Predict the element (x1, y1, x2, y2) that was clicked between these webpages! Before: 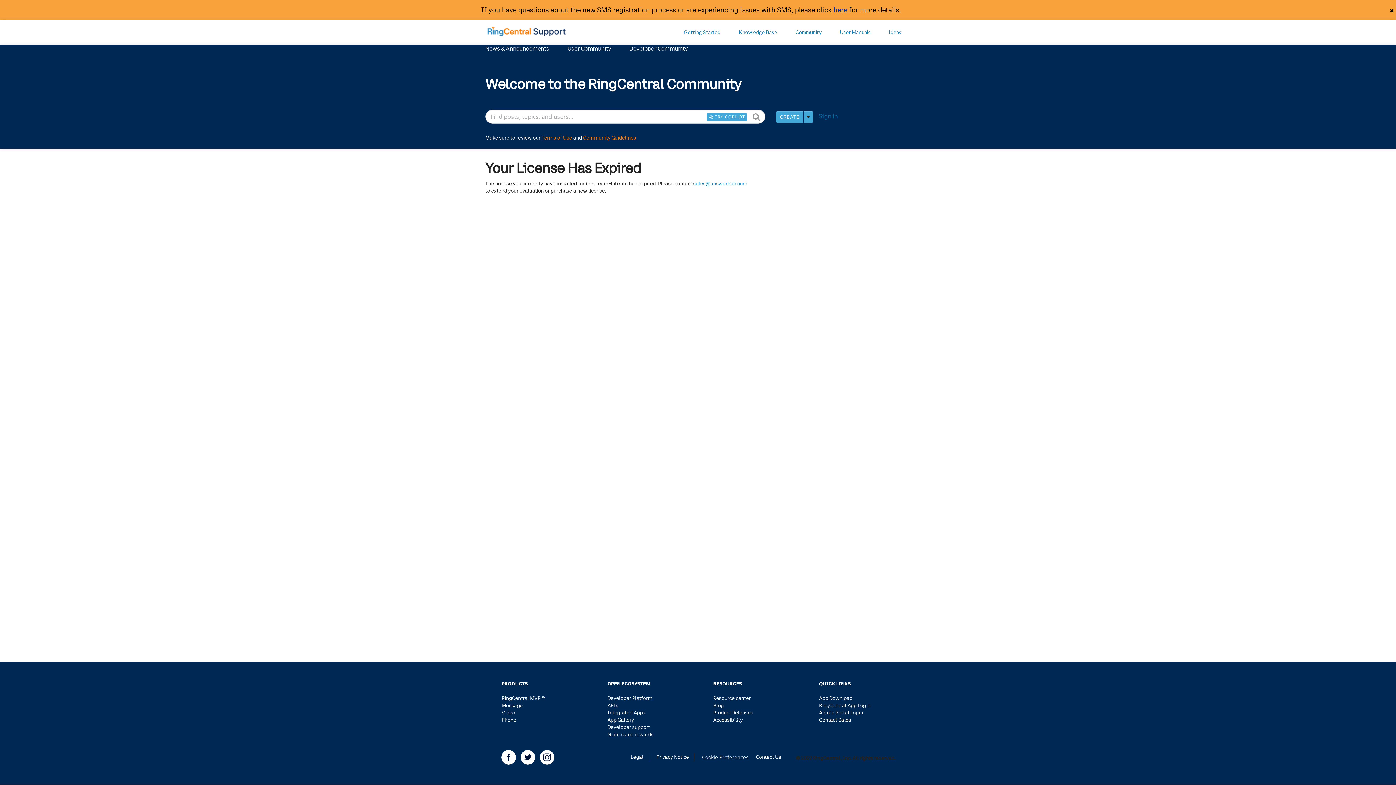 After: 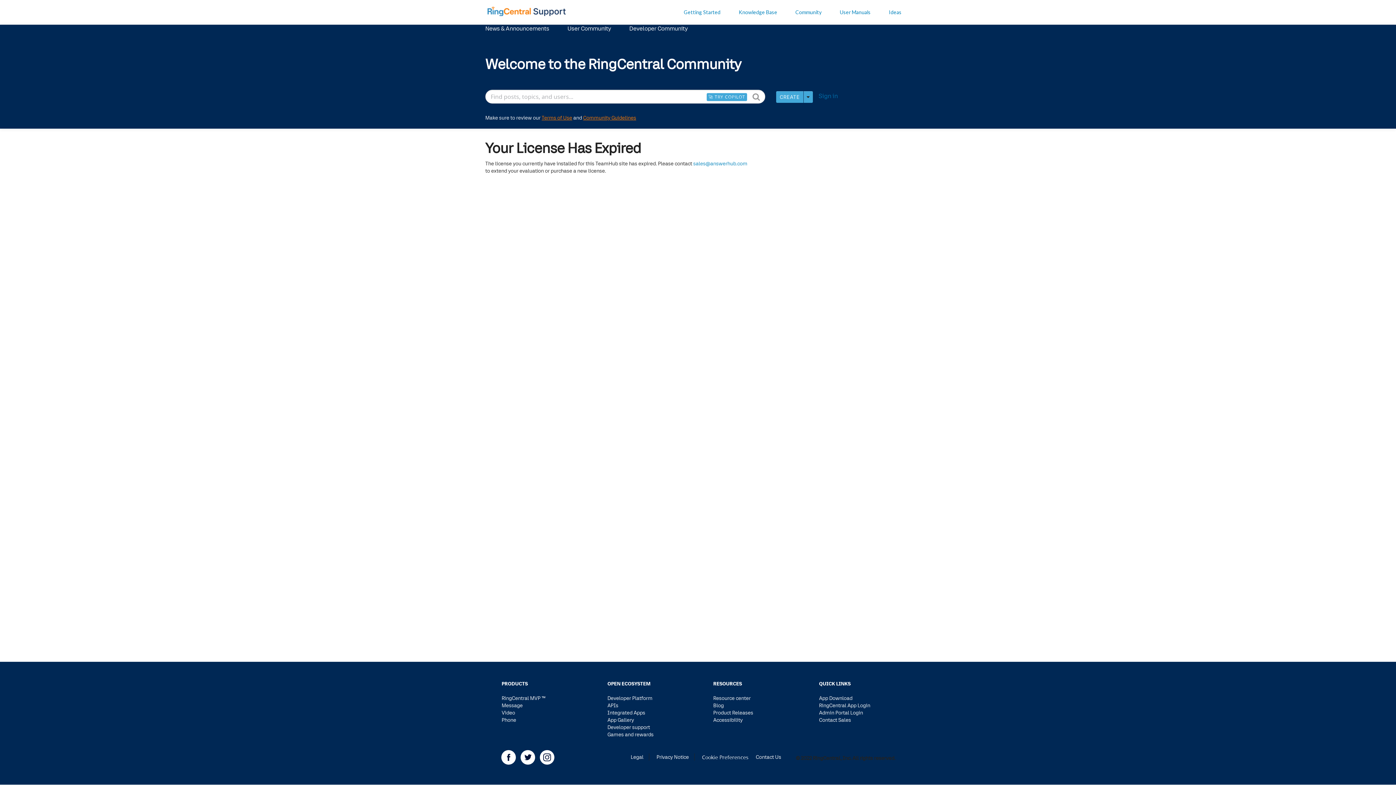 Action: bbox: (1388, 6, 1396, 14)